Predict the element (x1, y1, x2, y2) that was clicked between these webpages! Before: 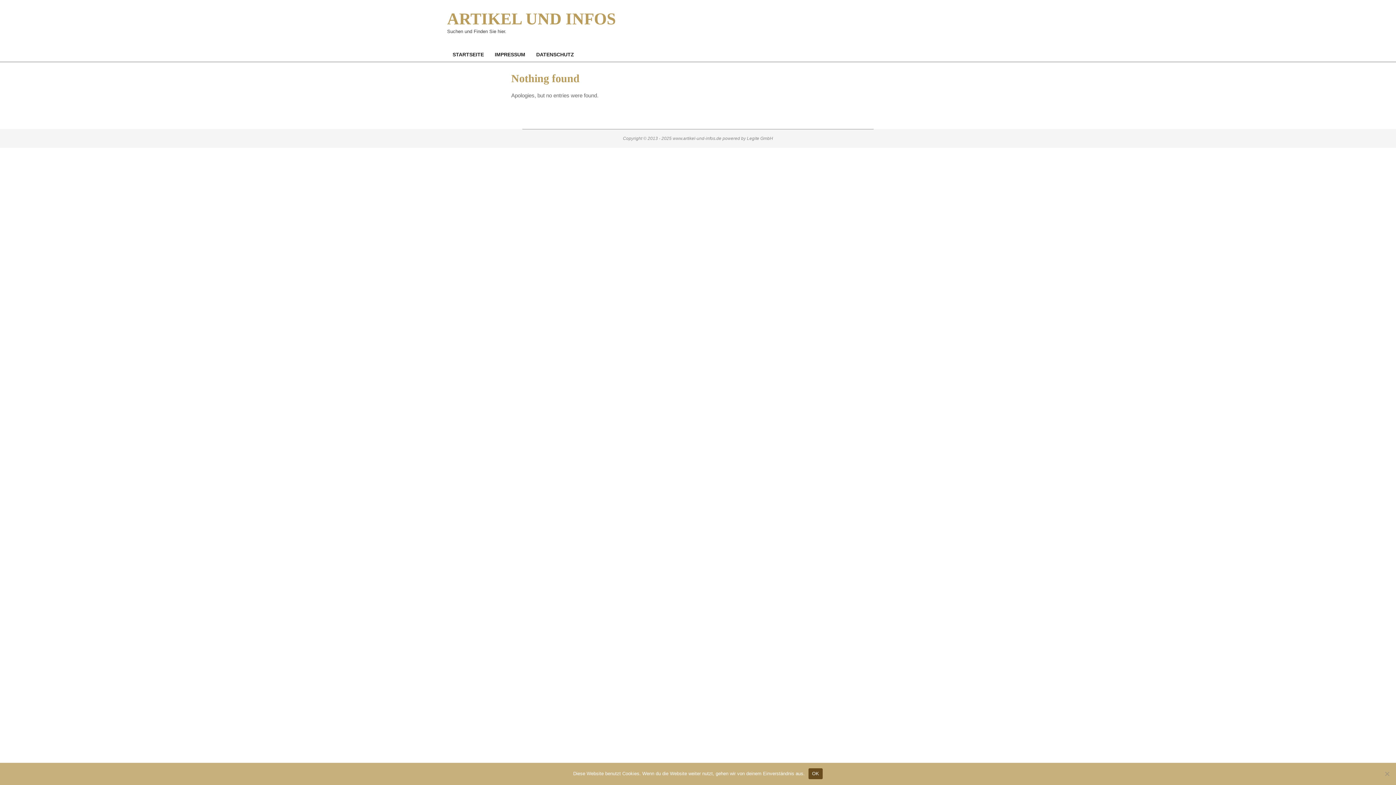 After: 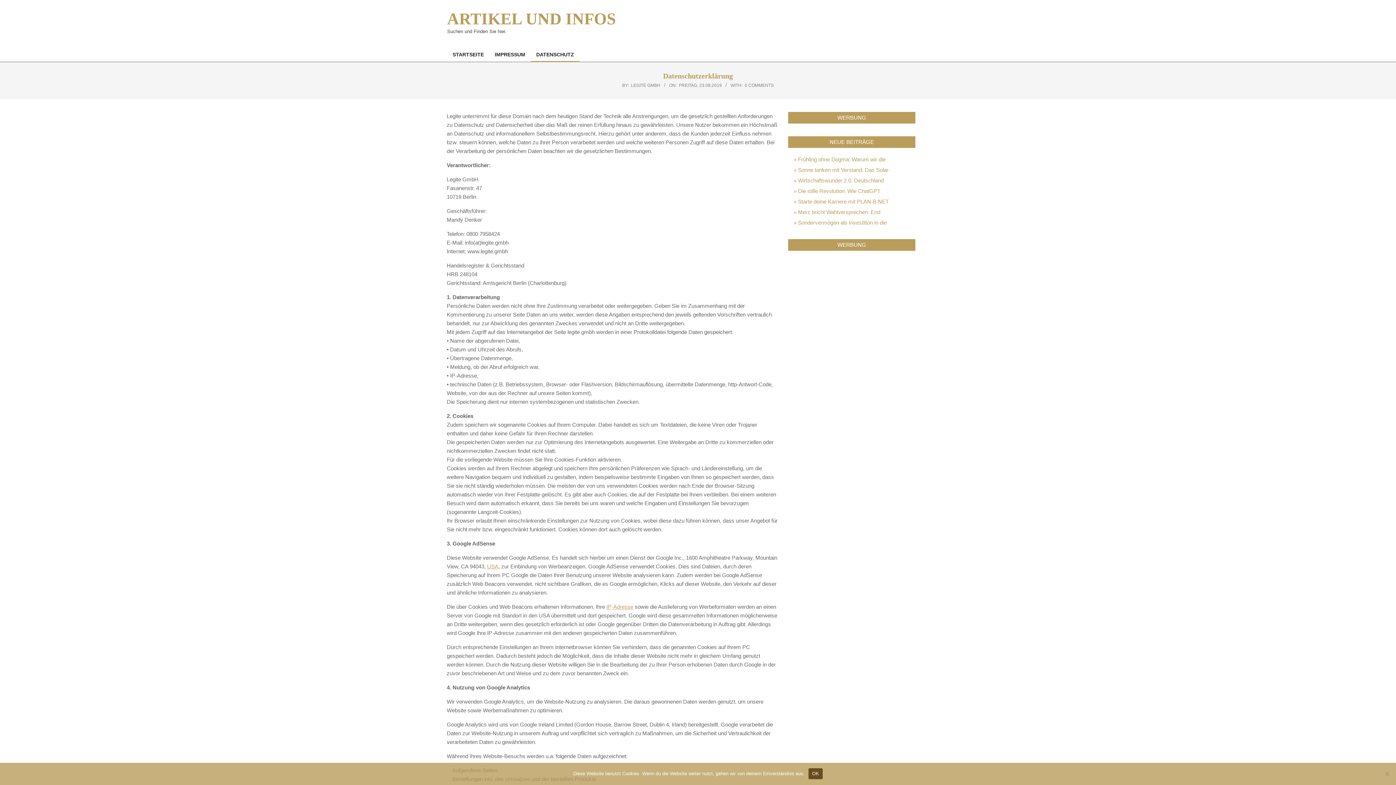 Action: bbox: (530, 46, 579, 62) label: DATENSCHUTZ